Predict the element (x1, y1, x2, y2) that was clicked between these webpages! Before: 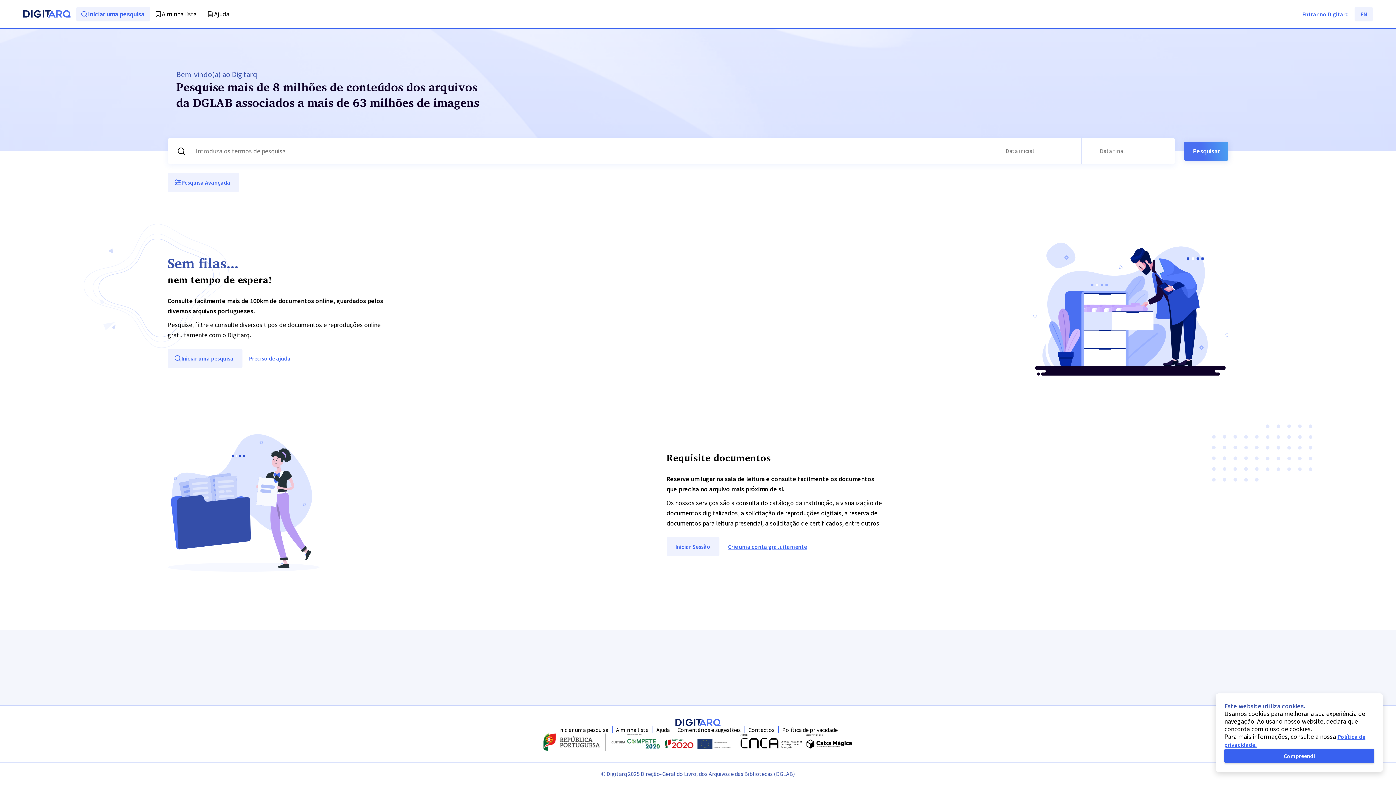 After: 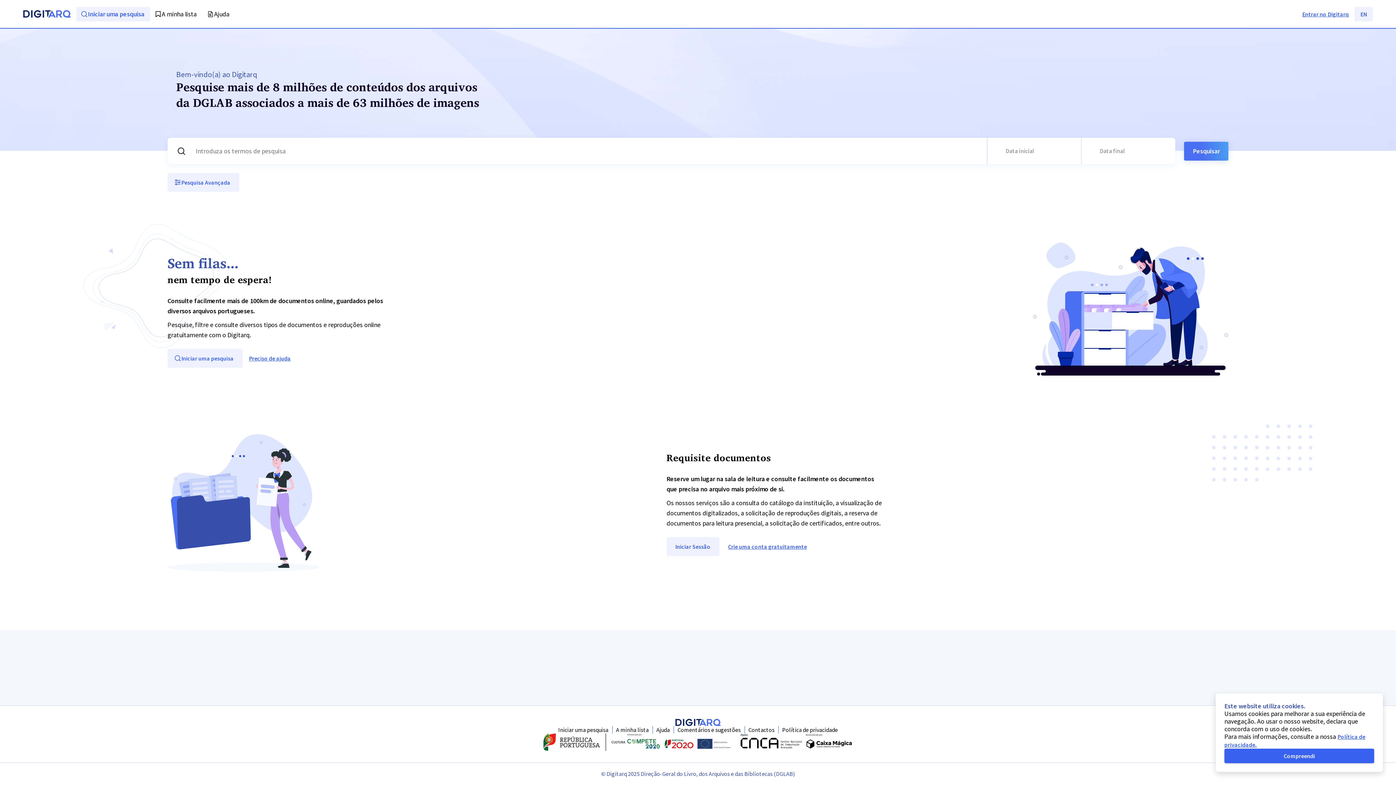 Action: label: Iniciar uma pesquisa bbox: (76, 6, 150, 21)